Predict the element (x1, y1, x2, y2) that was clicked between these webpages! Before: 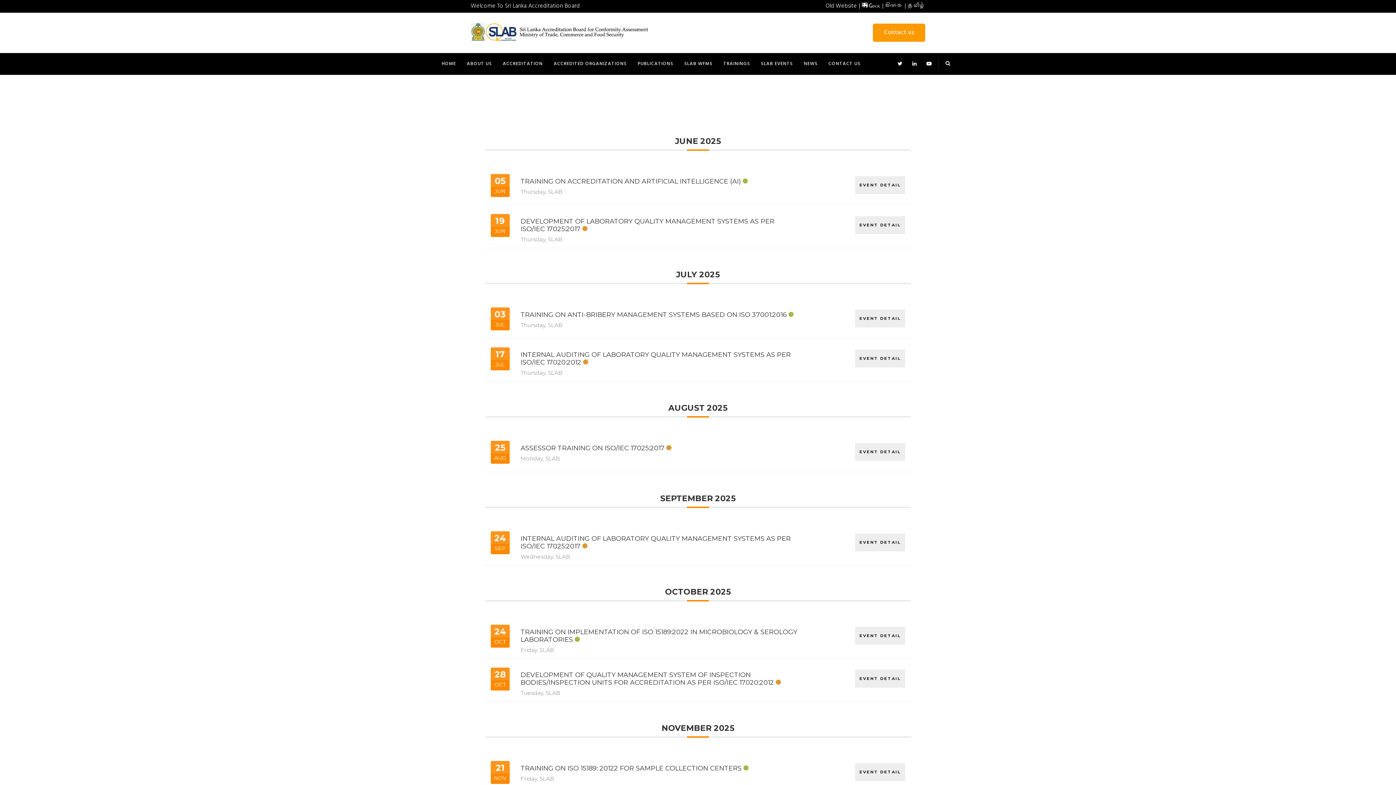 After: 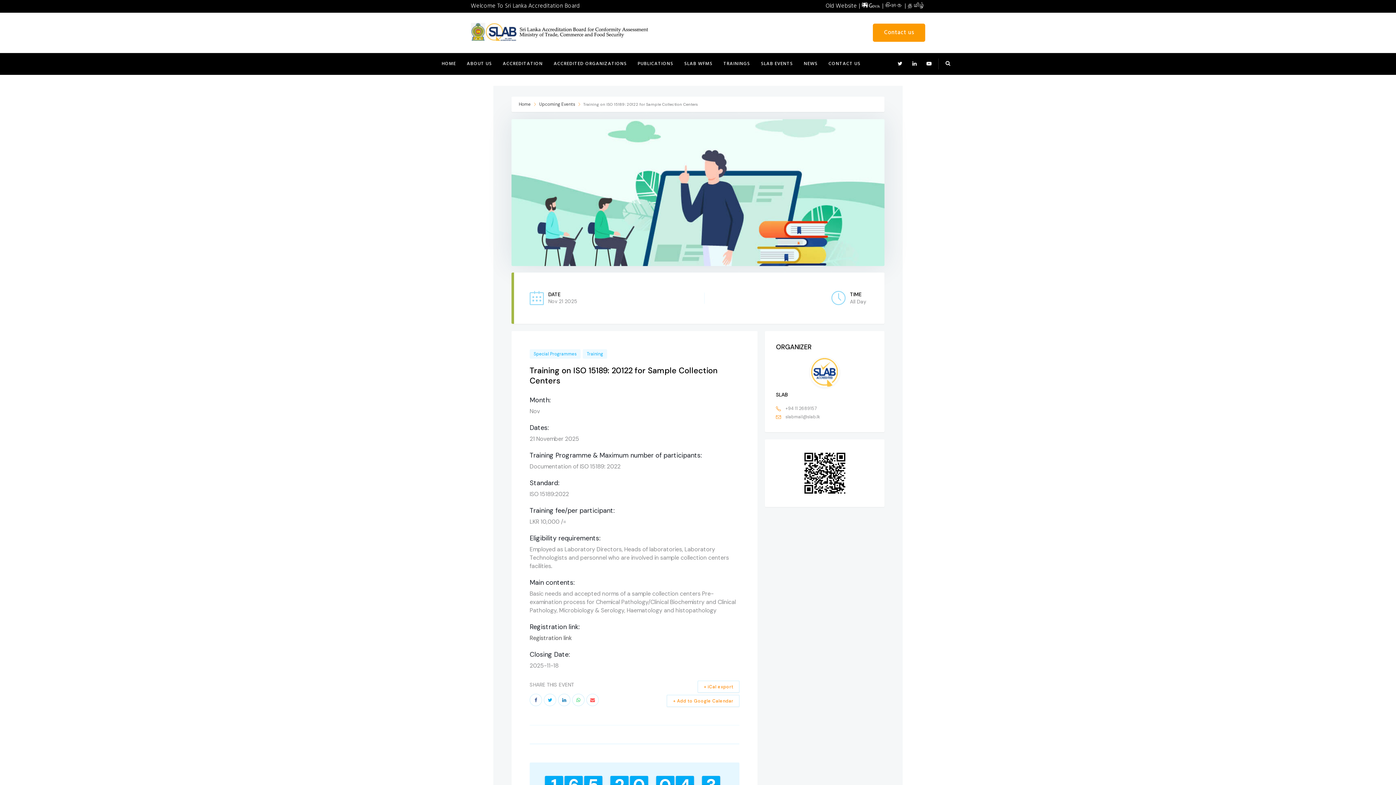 Action: bbox: (855, 763, 905, 781) label: EVENT DETAIL